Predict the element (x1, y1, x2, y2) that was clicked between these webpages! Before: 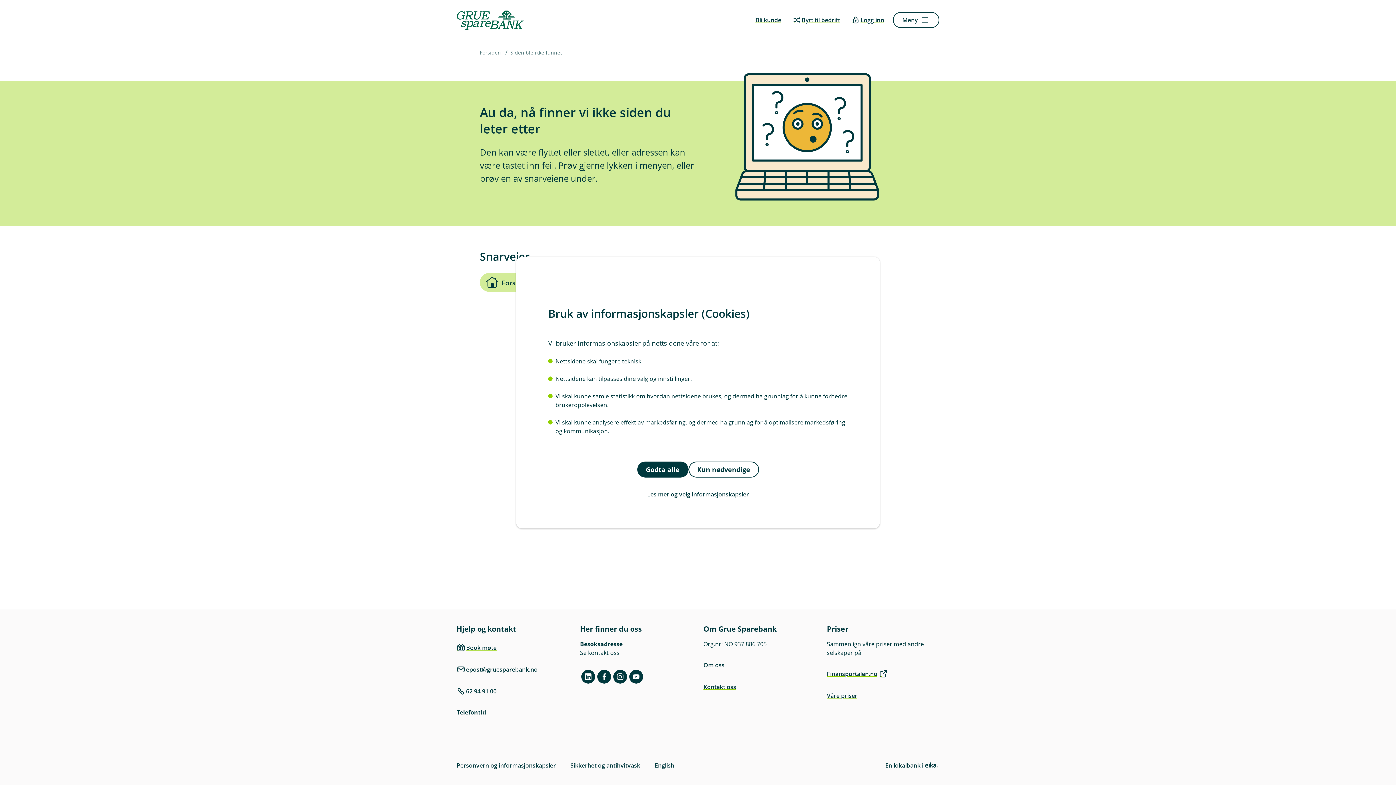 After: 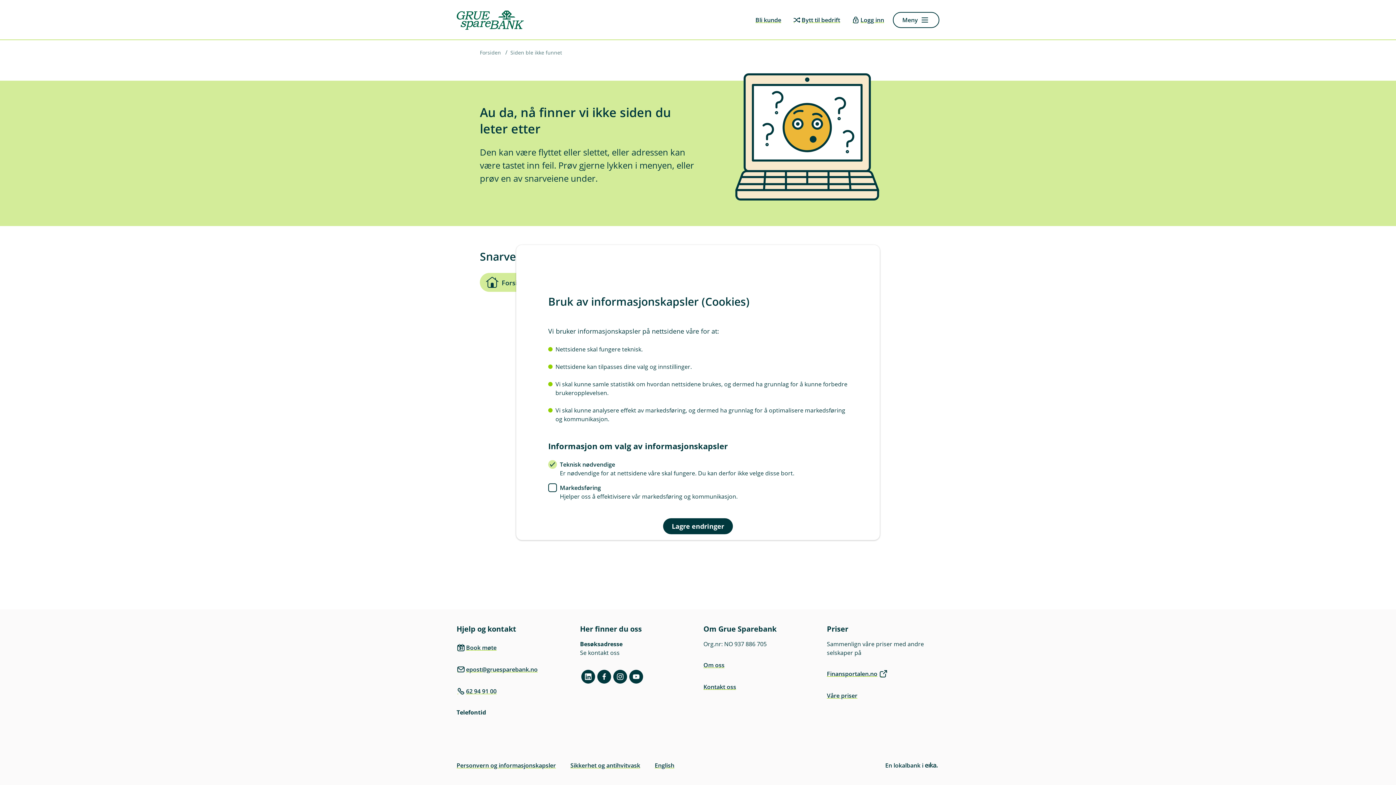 Action: bbox: (548, 486, 848, 502) label: Les mer og velg informasjonskapsler